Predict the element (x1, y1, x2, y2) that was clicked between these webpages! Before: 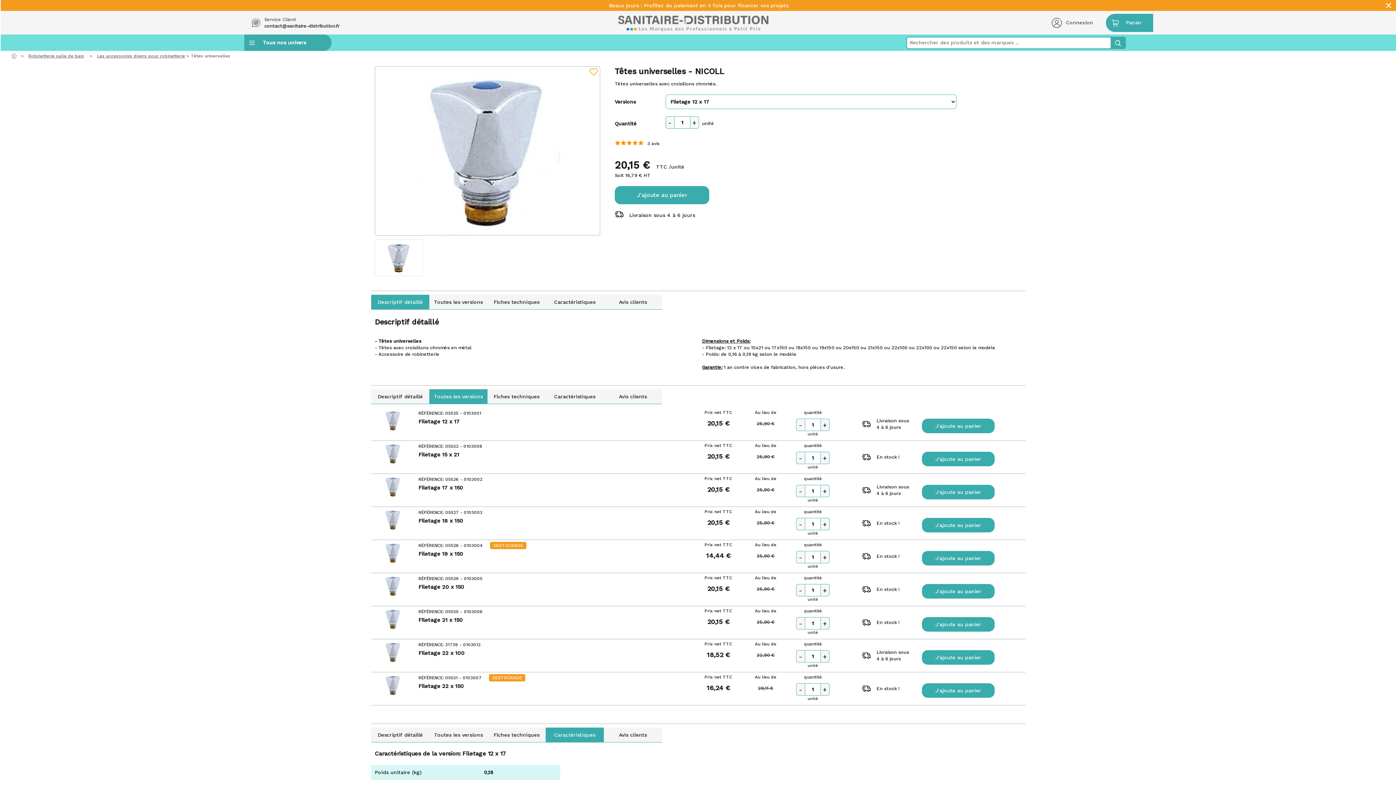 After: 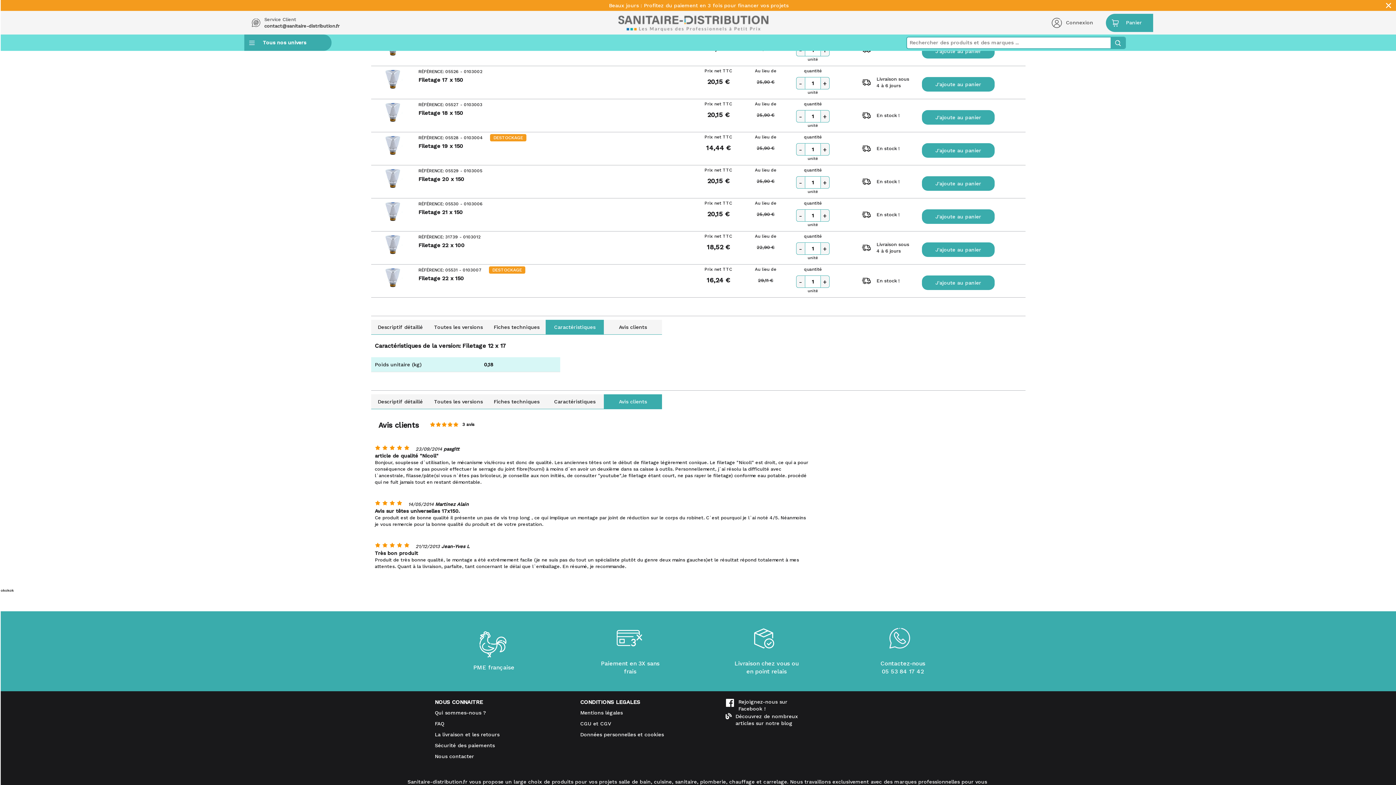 Action: label: Toutes les versions bbox: (429, 294, 487, 309)